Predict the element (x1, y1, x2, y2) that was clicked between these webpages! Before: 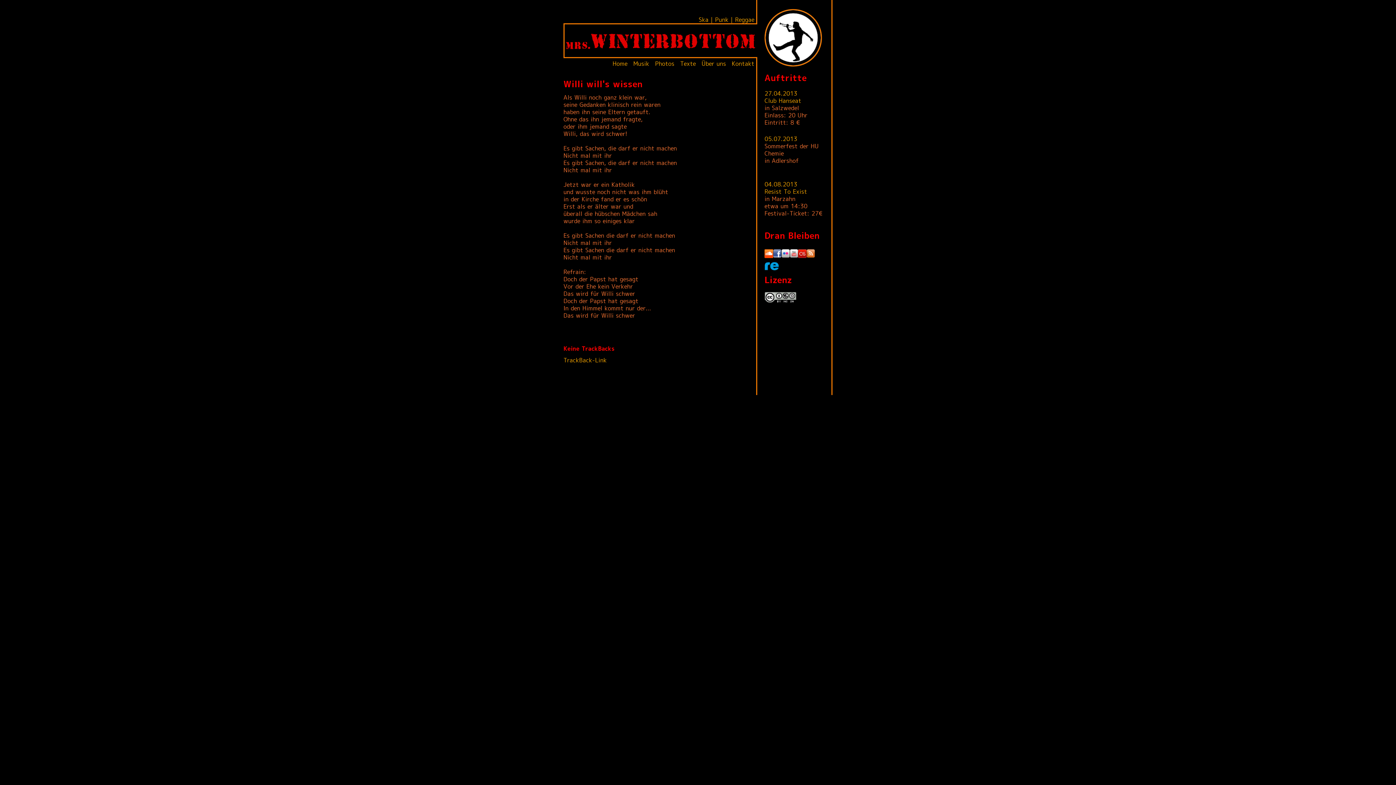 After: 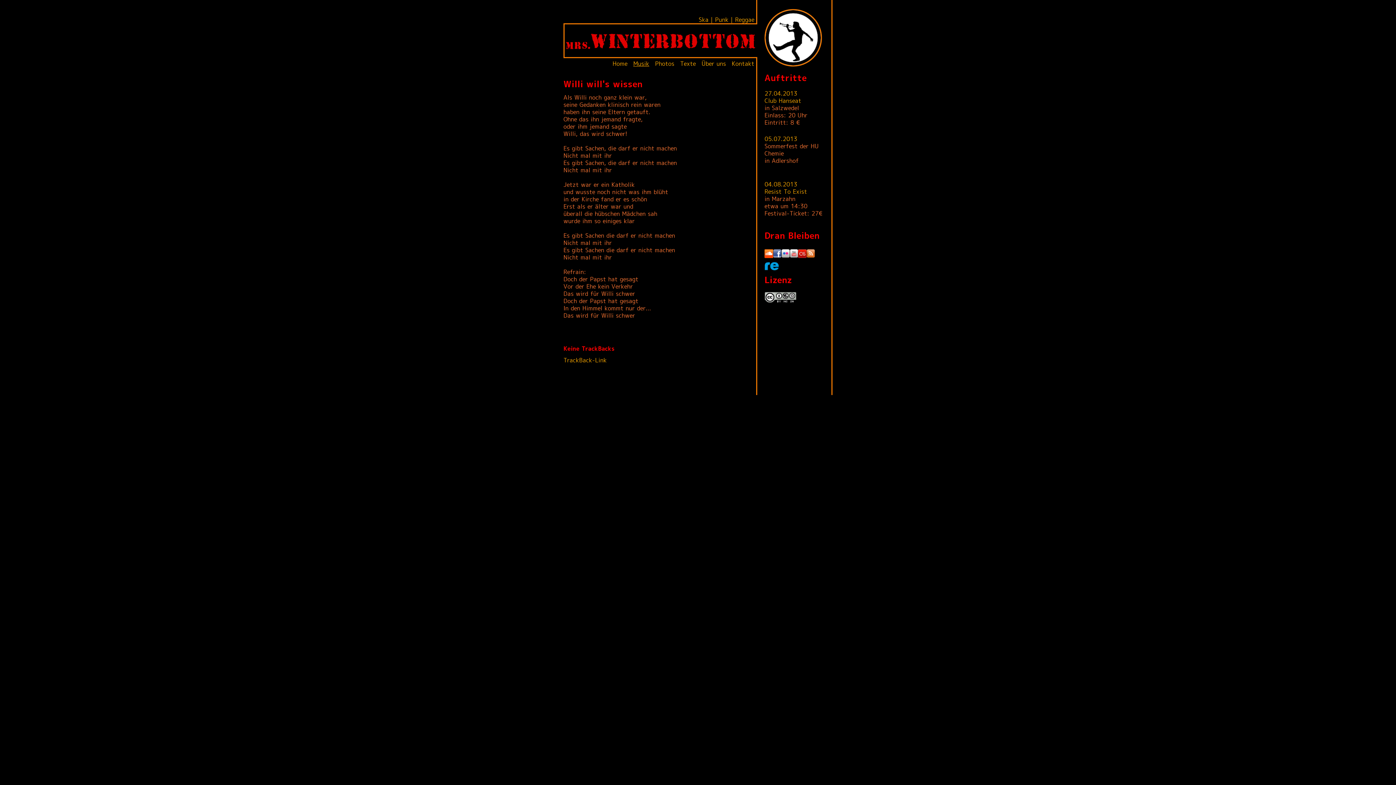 Action: label: Musik bbox: (633, 60, 649, 67)